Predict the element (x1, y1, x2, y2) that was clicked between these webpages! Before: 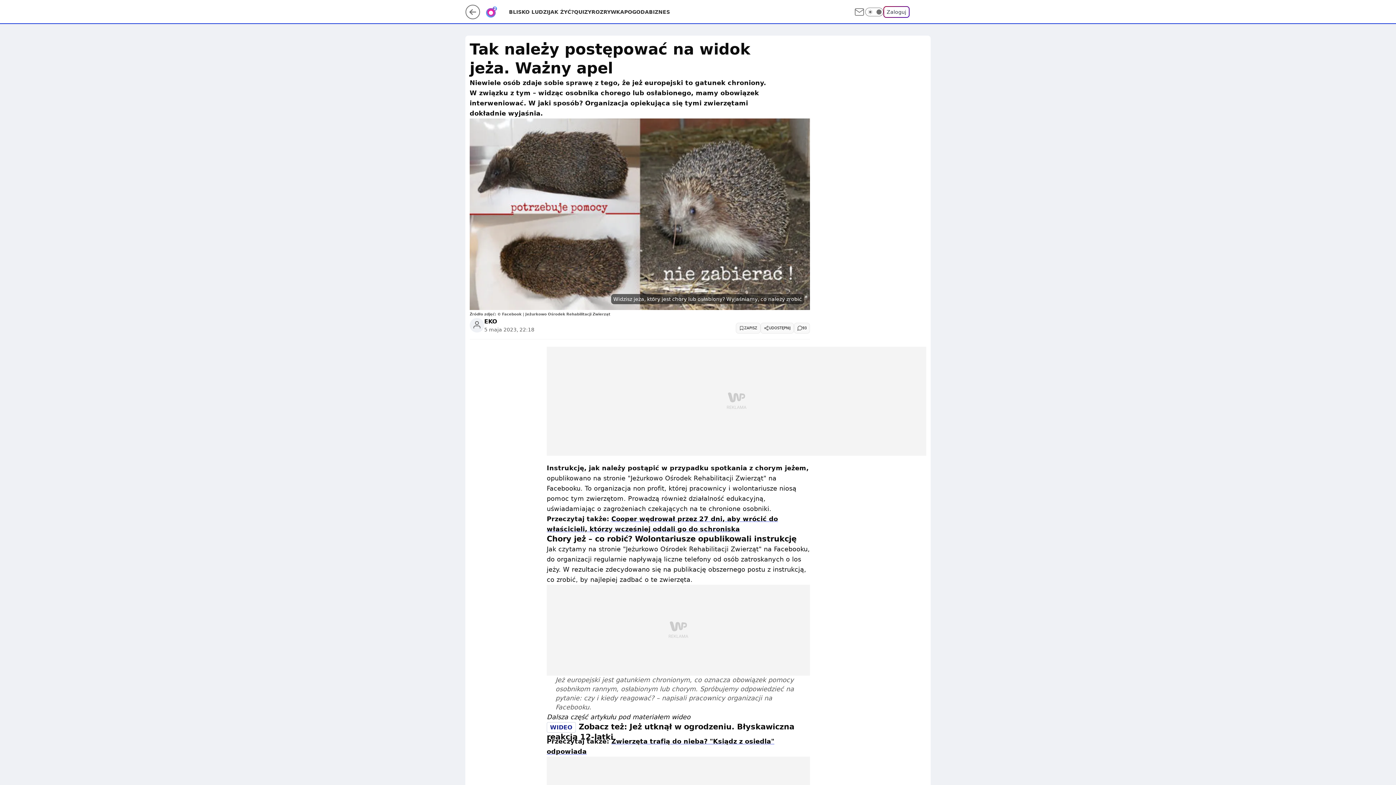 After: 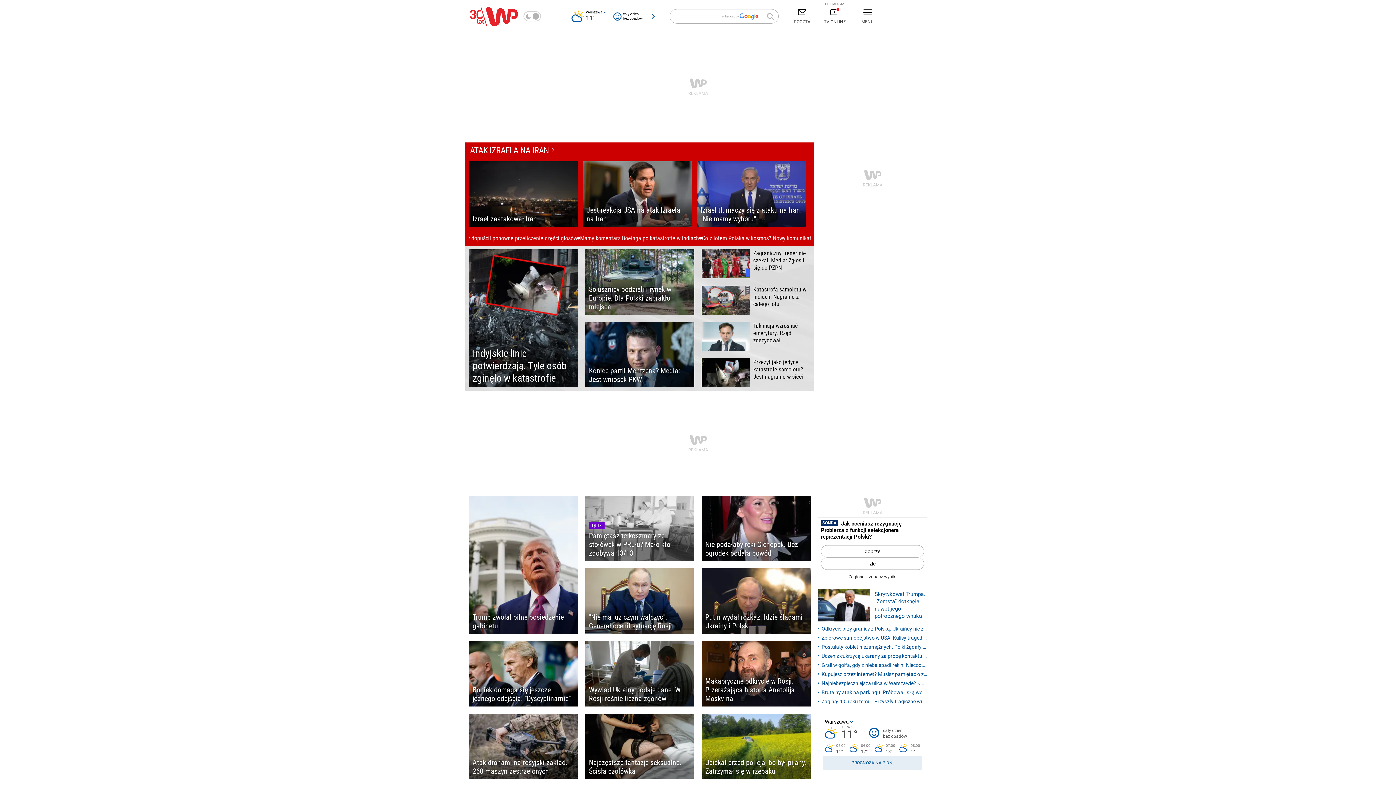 Action: bbox: (465, 13, 480, 20)